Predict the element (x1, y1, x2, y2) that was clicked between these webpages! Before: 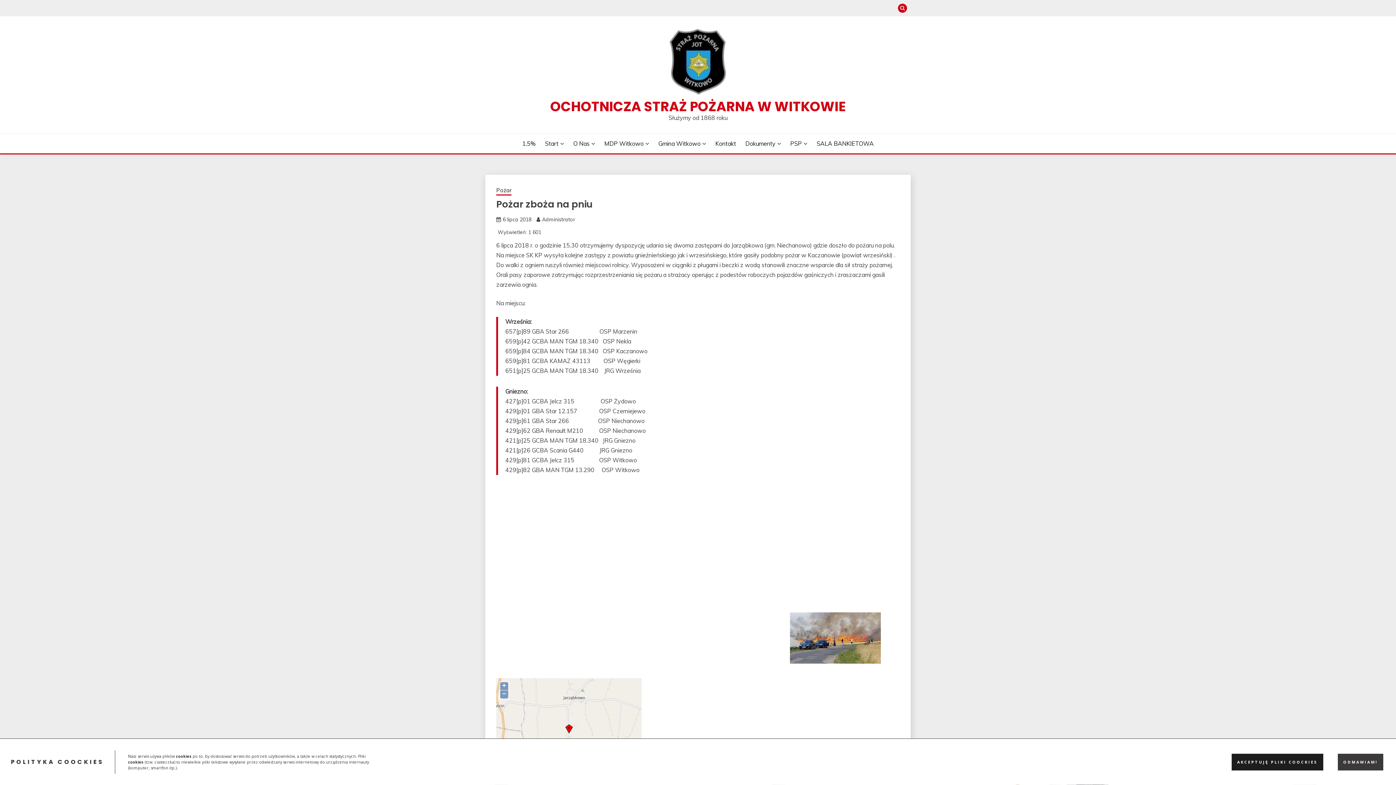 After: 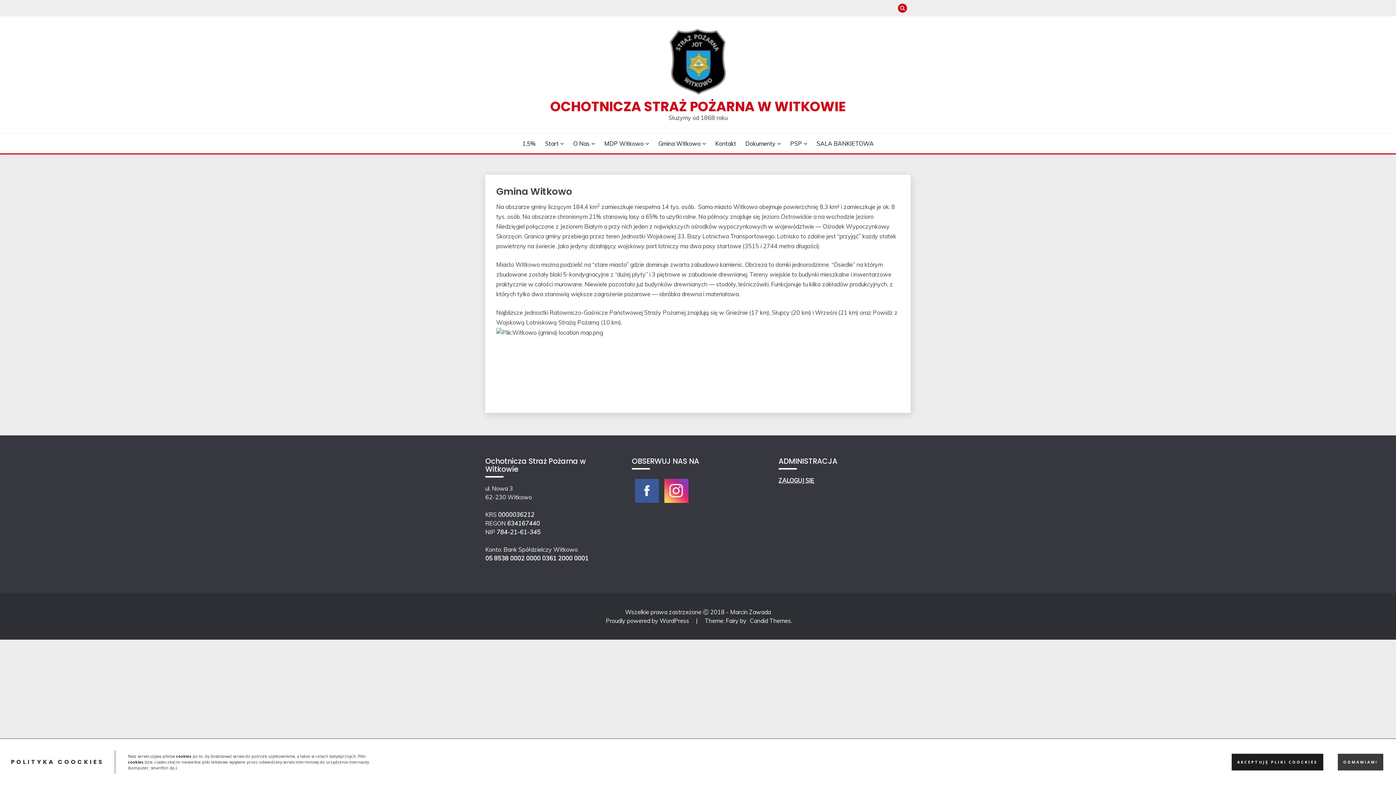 Action: label: Gmina Witkowo bbox: (658, 139, 706, 148)